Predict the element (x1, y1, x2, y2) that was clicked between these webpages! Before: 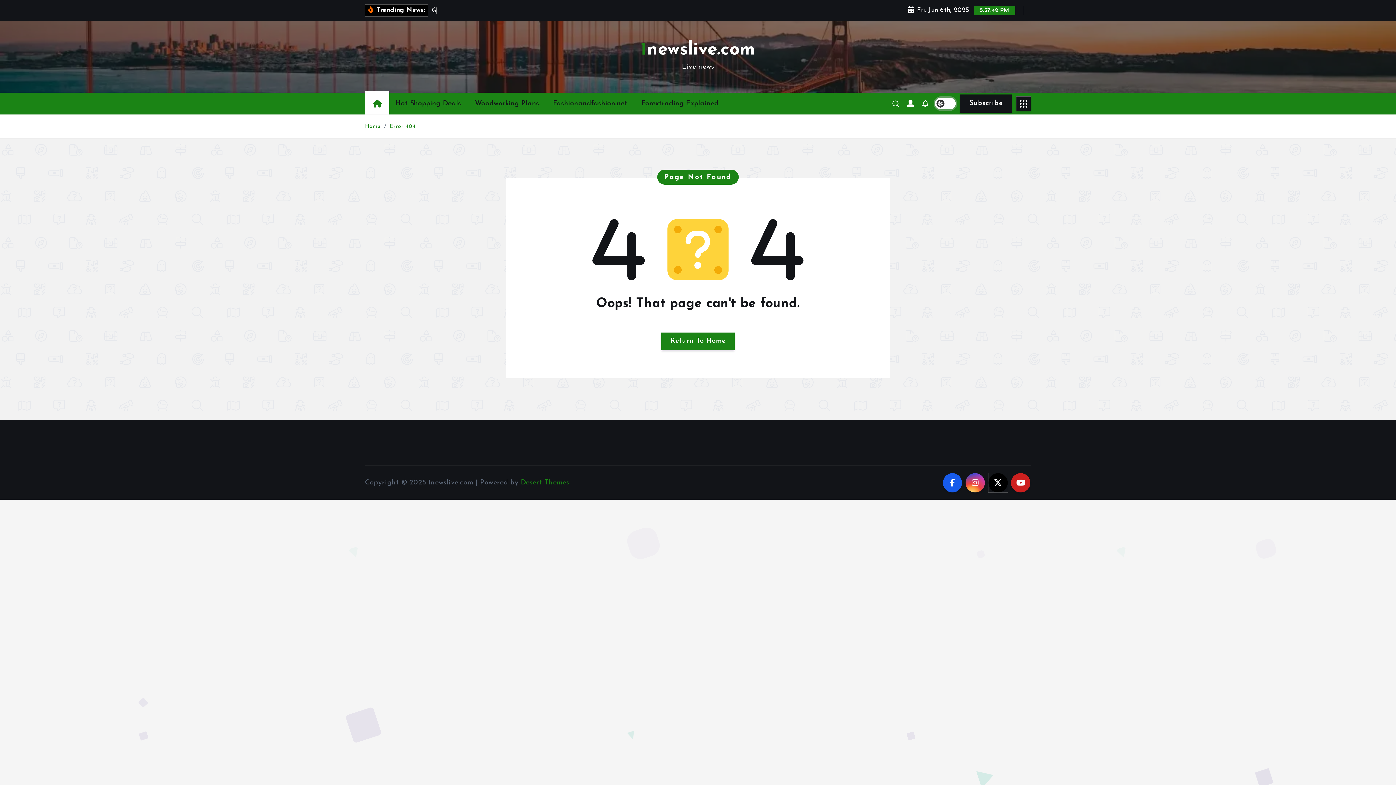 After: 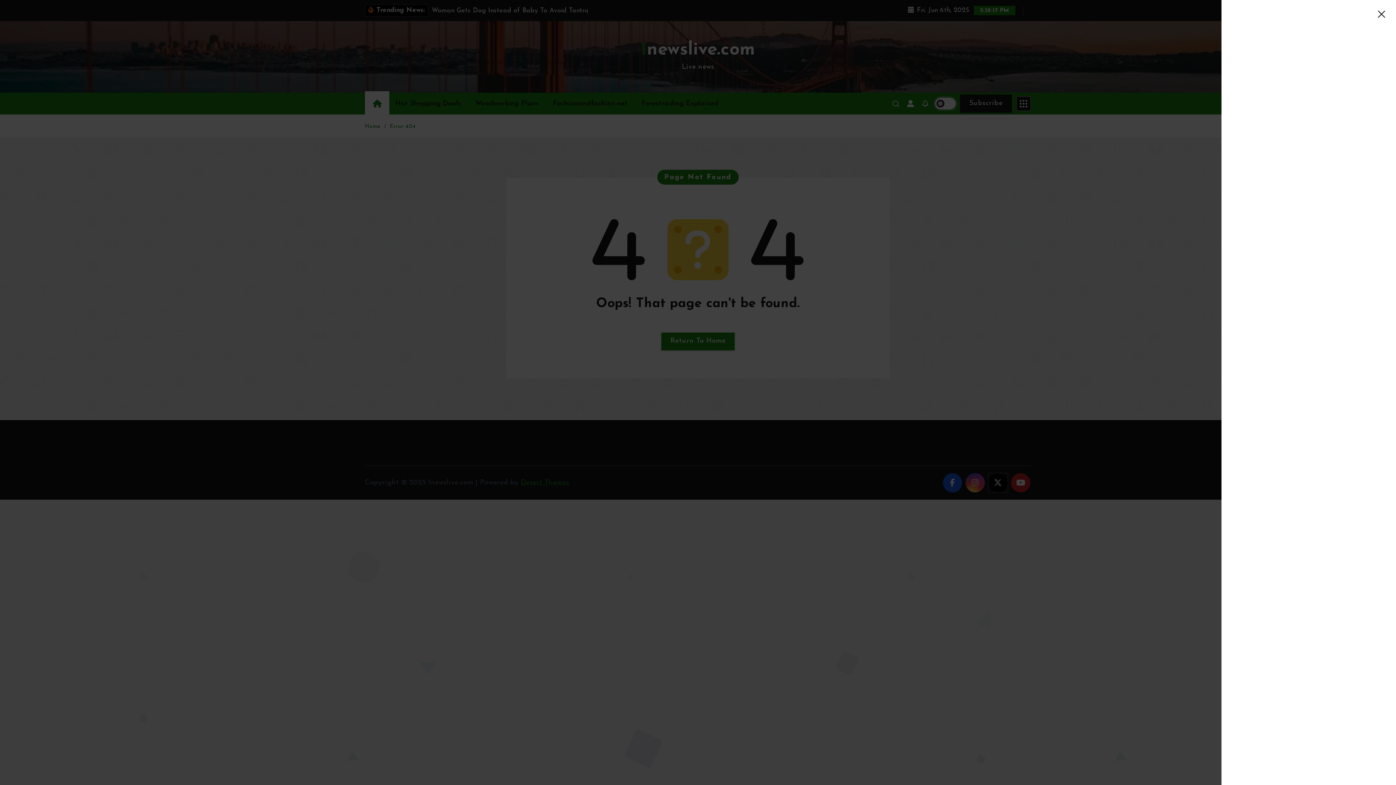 Action: bbox: (1016, 96, 1031, 111)